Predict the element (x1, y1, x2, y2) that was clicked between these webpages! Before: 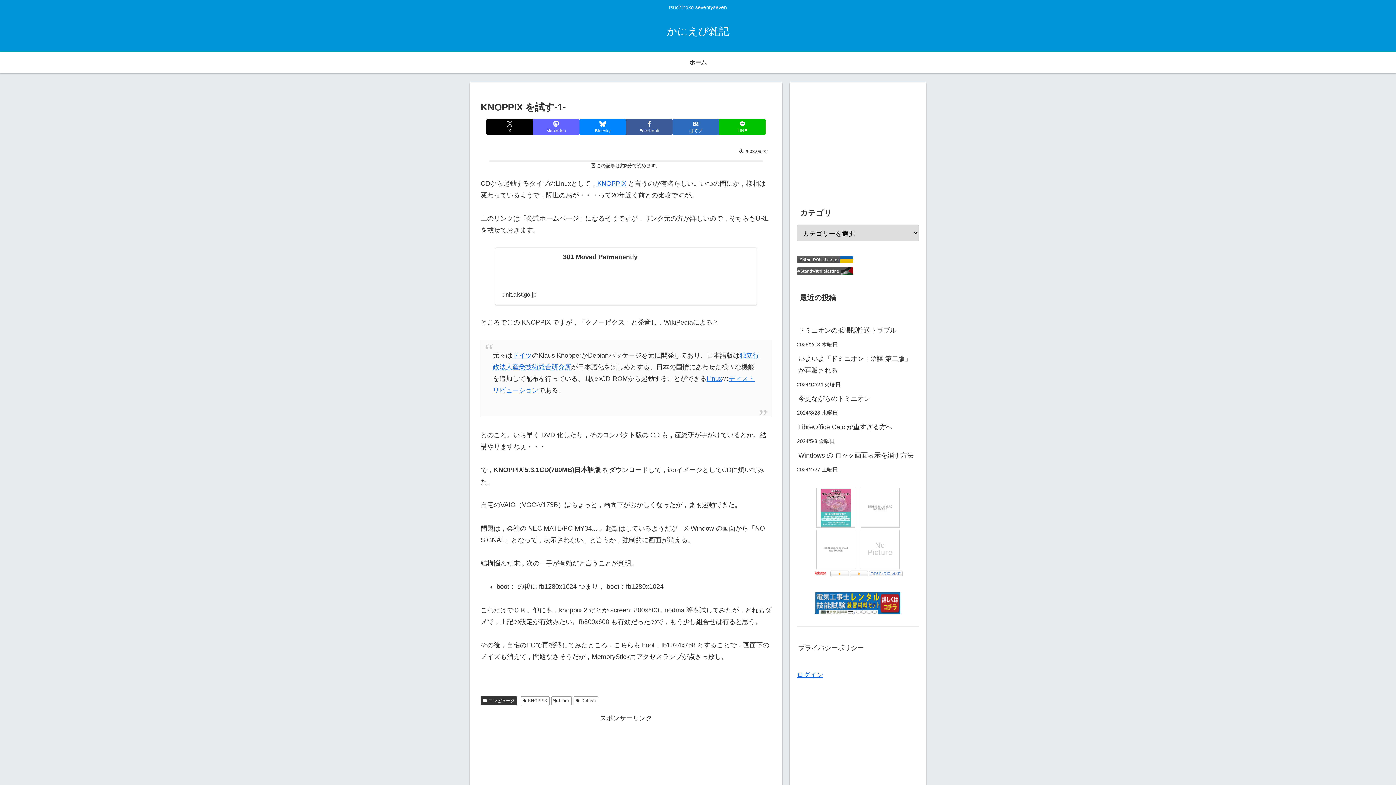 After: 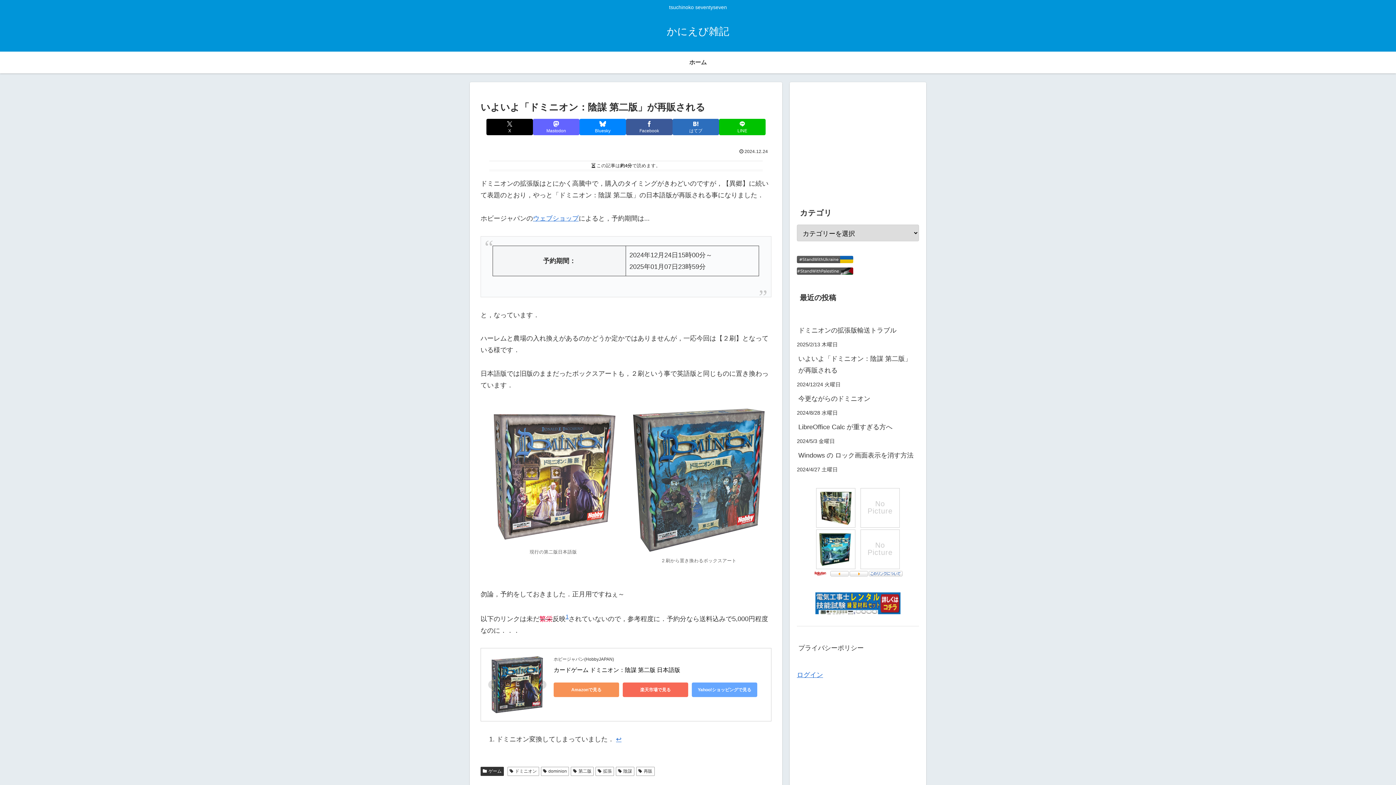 Action: bbox: (797, 349, 919, 380) label: いよいよ「ドミニオン：陰謀 第二版」が再販される